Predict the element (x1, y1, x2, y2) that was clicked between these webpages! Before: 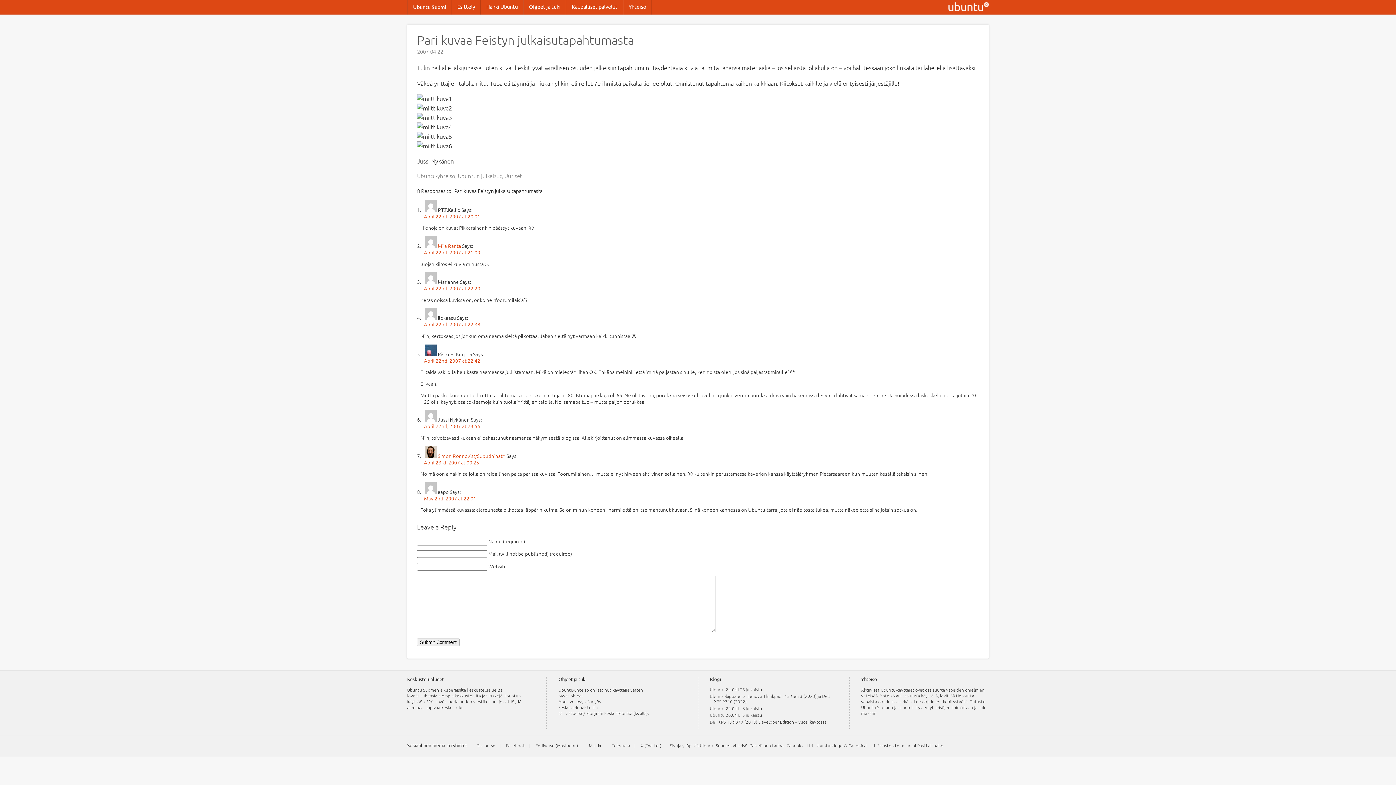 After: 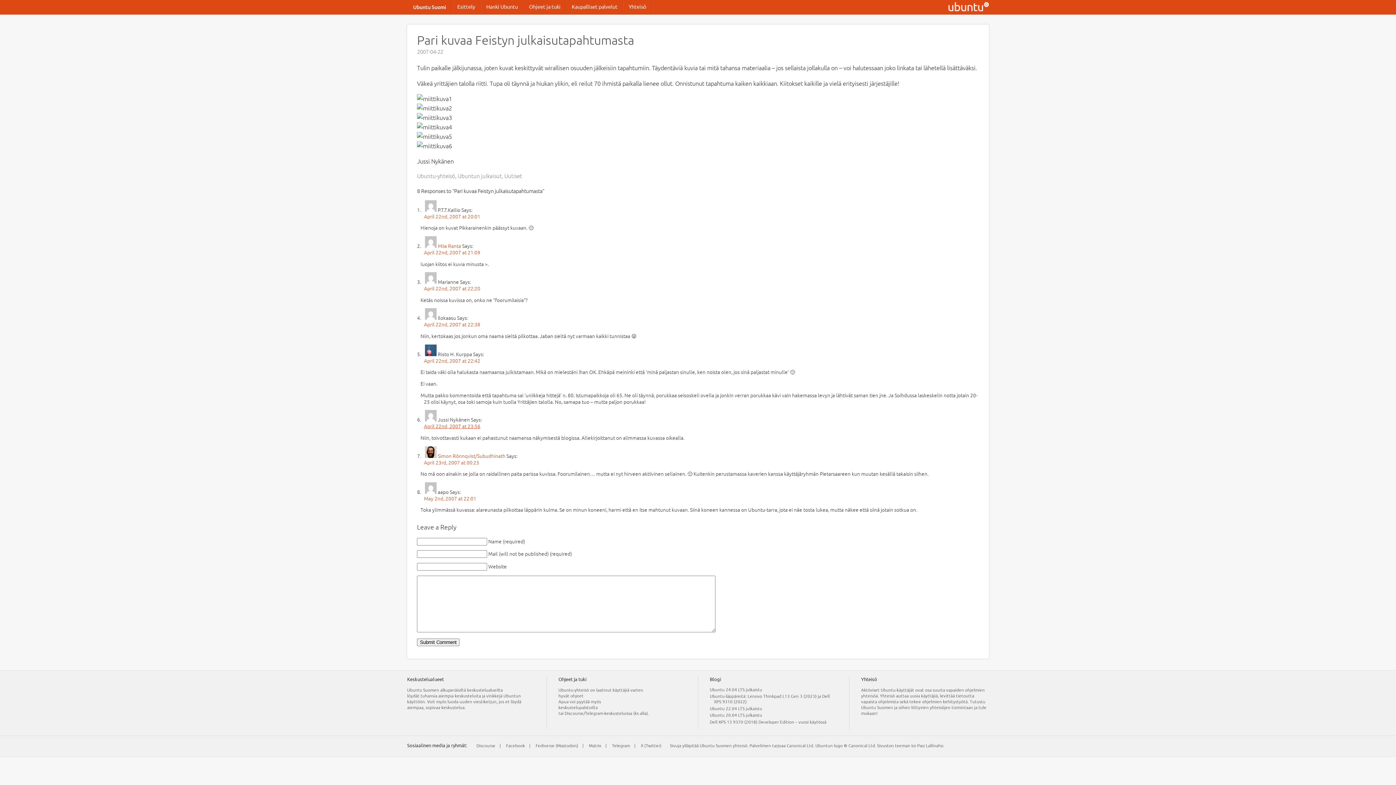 Action: bbox: (424, 423, 480, 429) label: April 22nd, 2007 at 23:56